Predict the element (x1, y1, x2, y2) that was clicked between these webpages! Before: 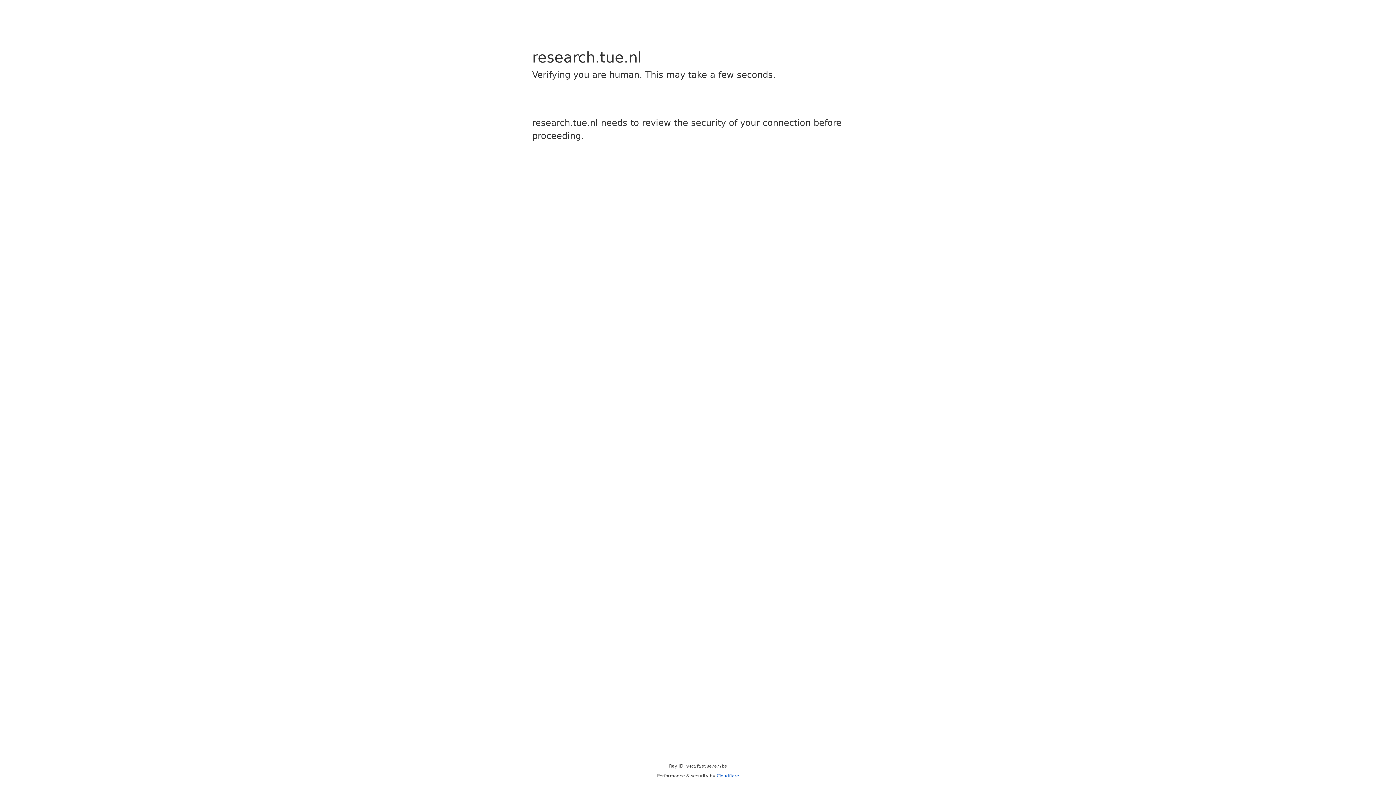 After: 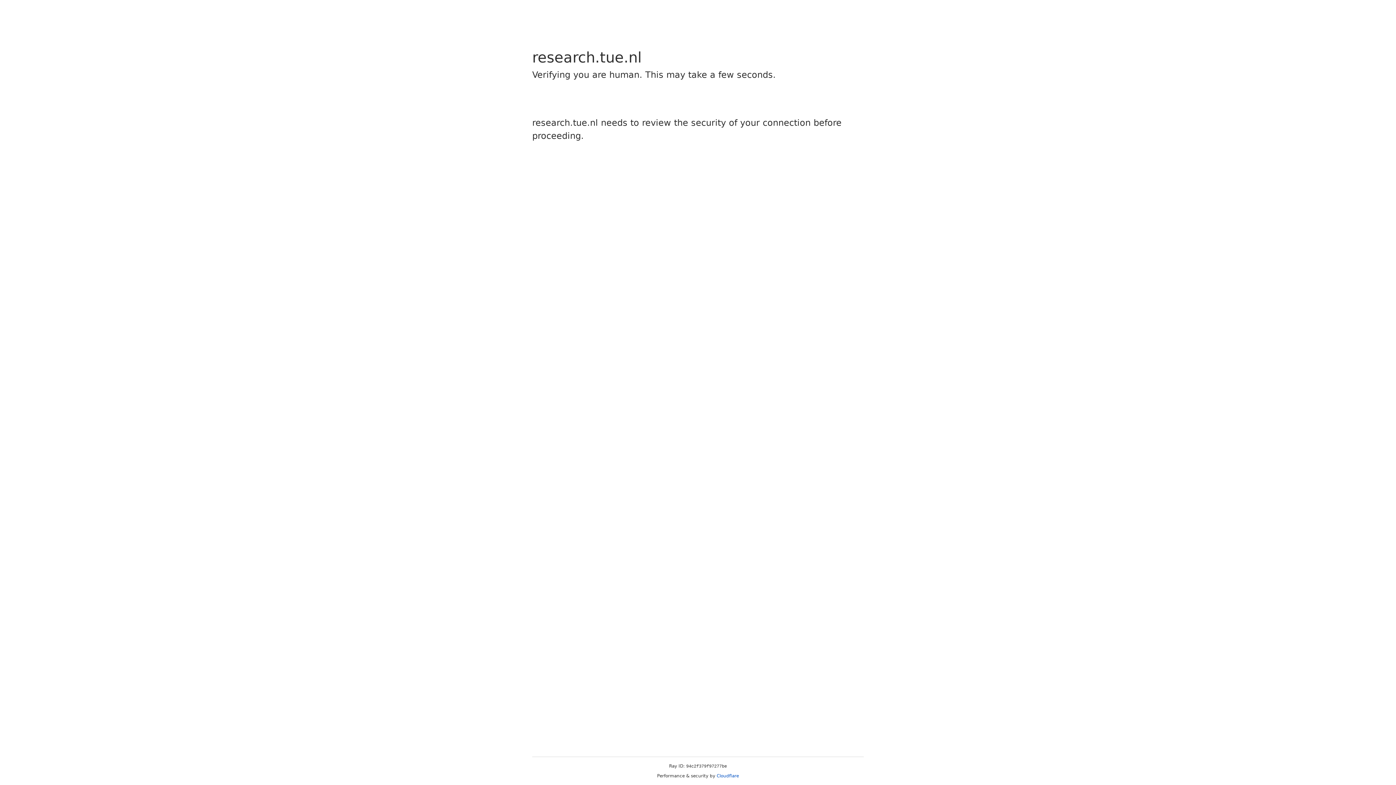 Action: bbox: (716, 773, 739, 778) label: Cloudflare